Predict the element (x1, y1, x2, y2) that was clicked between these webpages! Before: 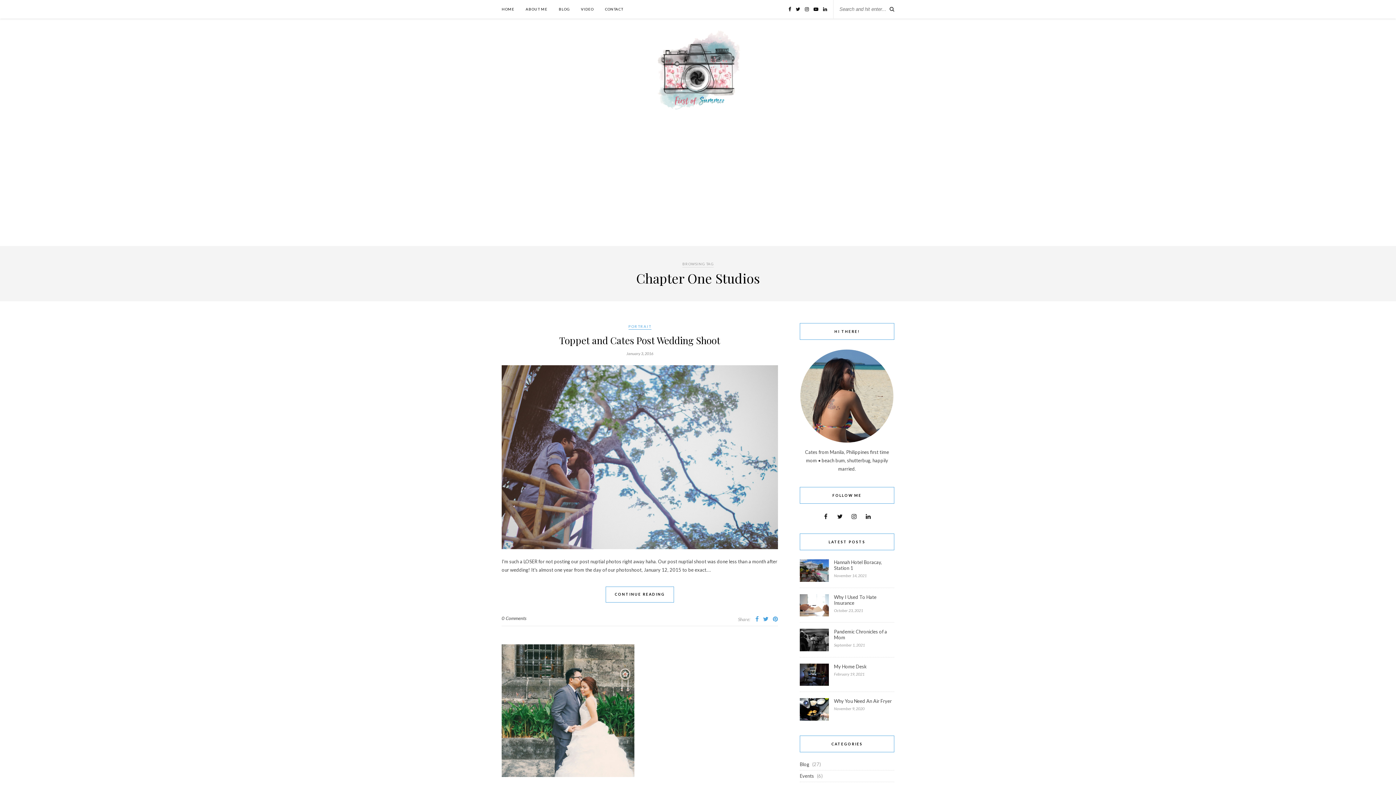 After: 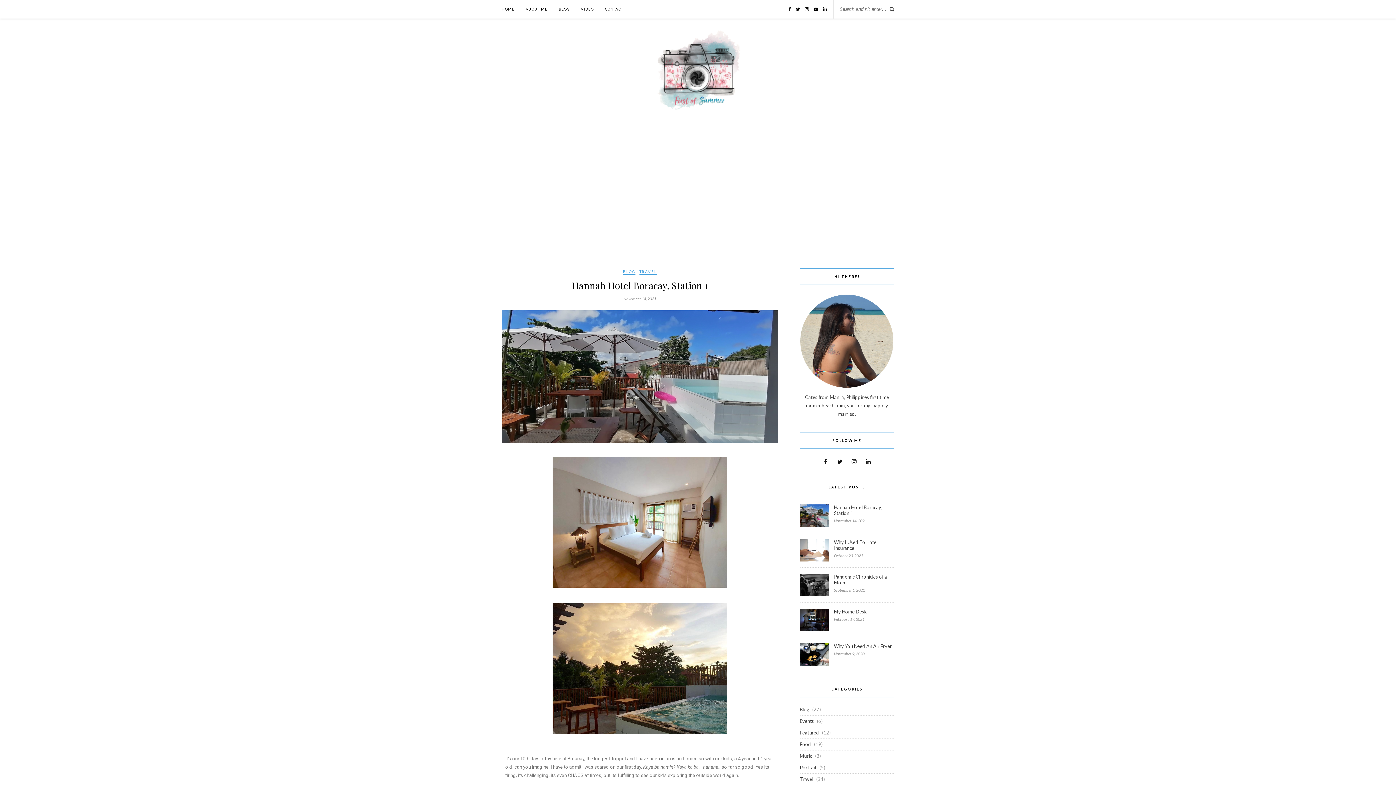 Action: bbox: (800, 577, 829, 583)